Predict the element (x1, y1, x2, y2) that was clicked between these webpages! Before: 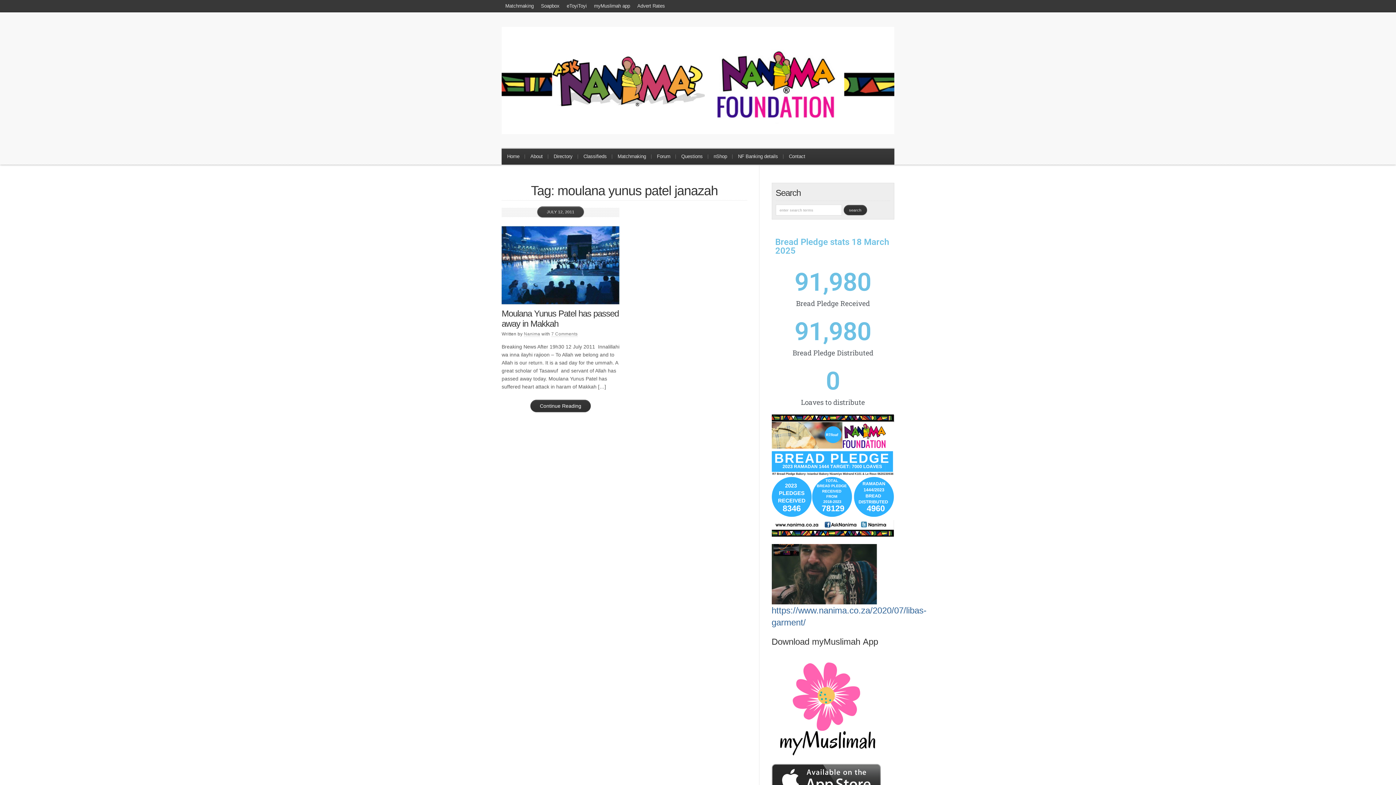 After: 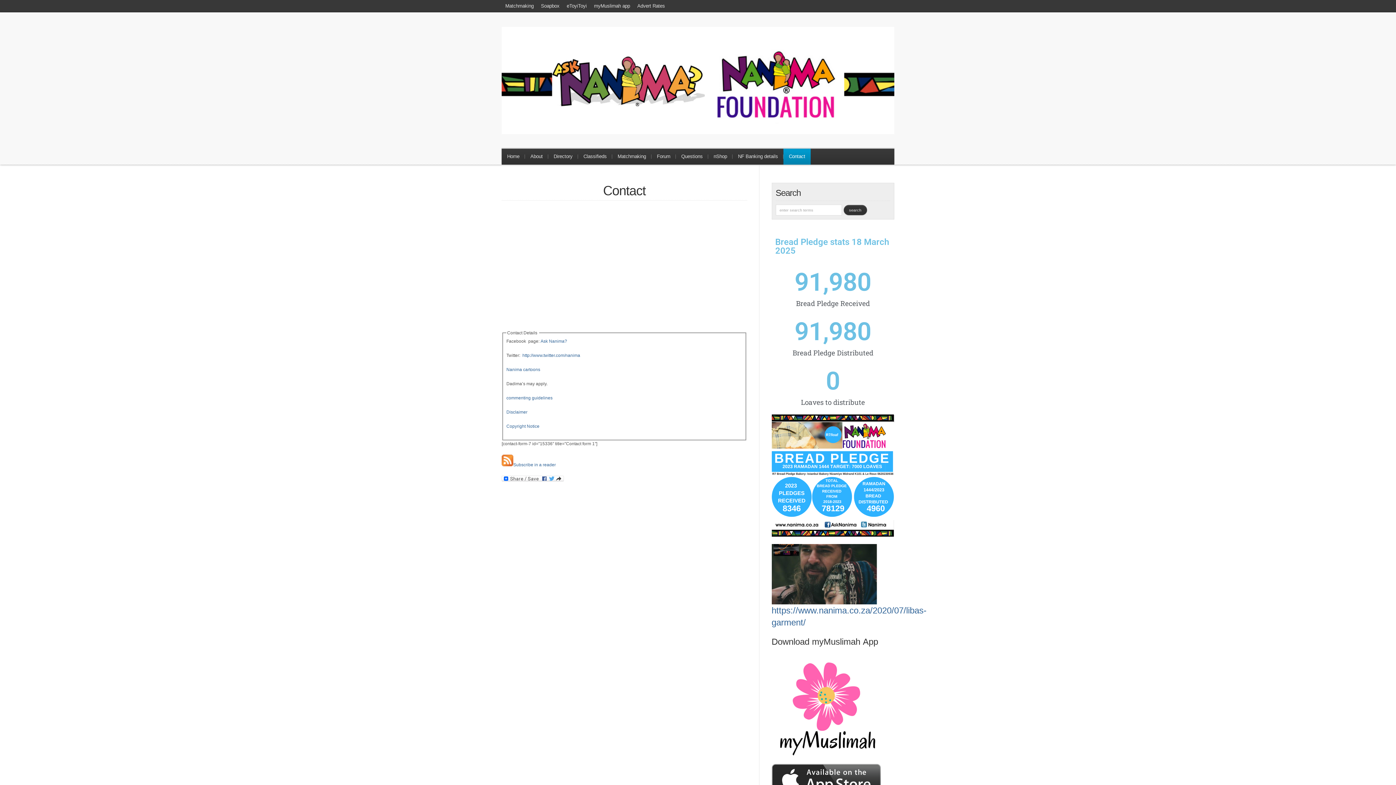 Action: bbox: (783, 148, 810, 164) label: Contact